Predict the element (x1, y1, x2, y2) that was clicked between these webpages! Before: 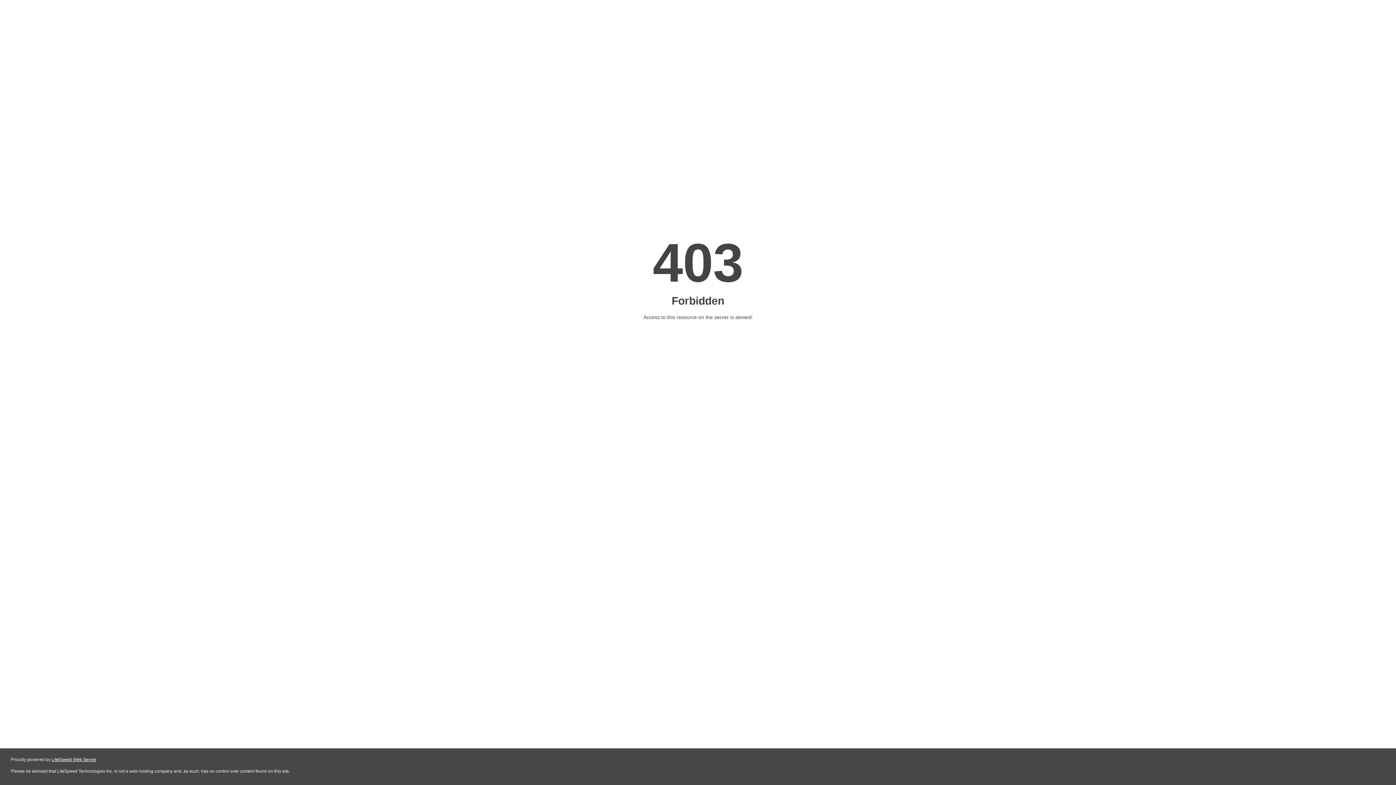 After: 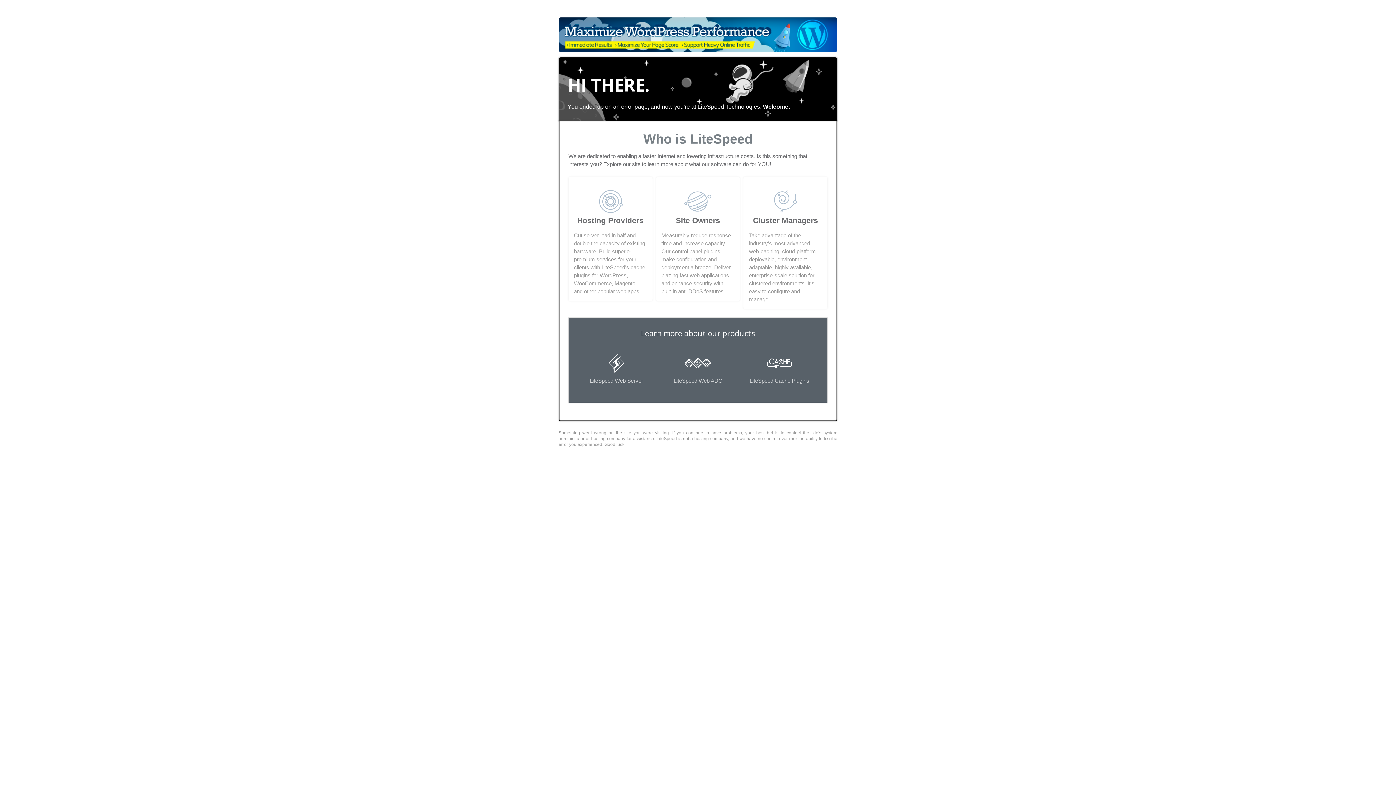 Action: bbox: (51, 757, 96, 762) label: LiteSpeed Web Server